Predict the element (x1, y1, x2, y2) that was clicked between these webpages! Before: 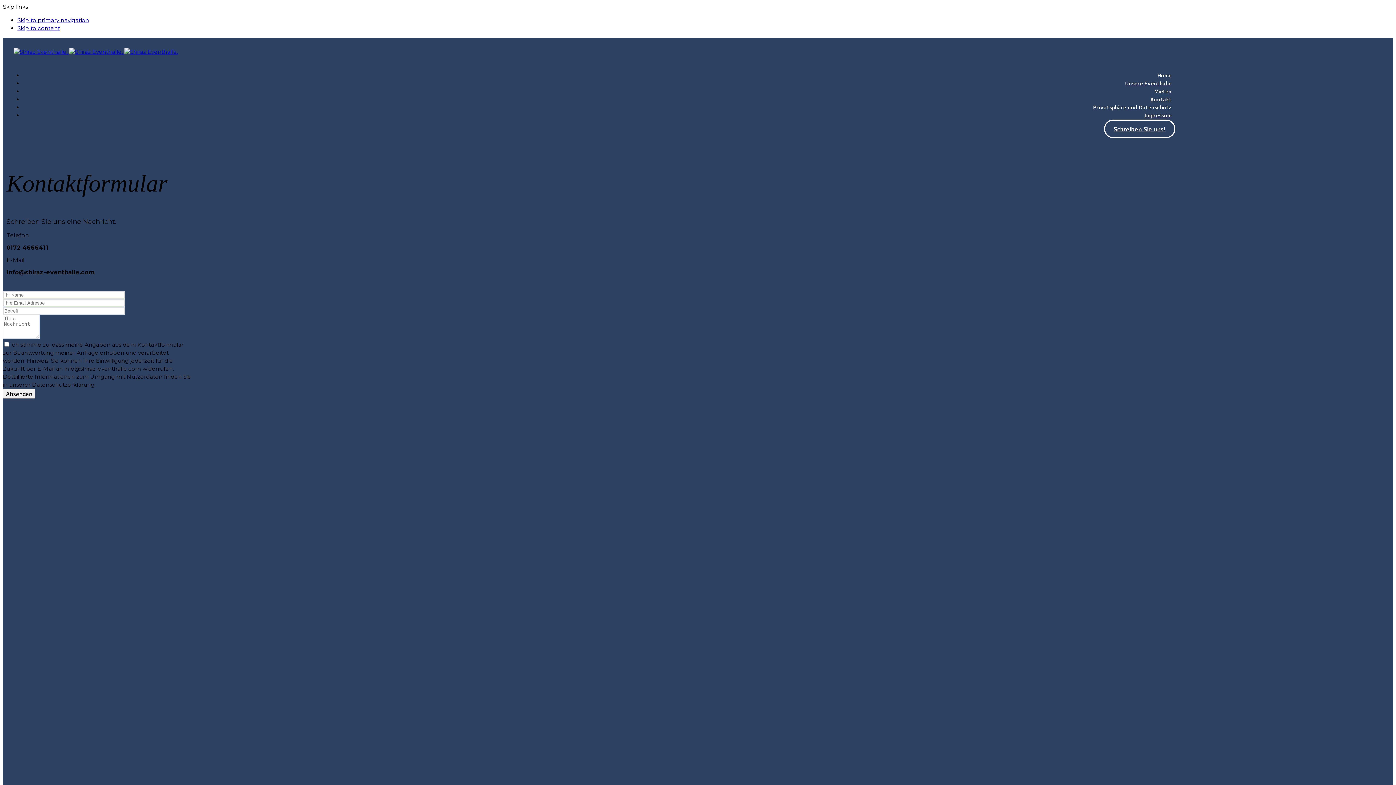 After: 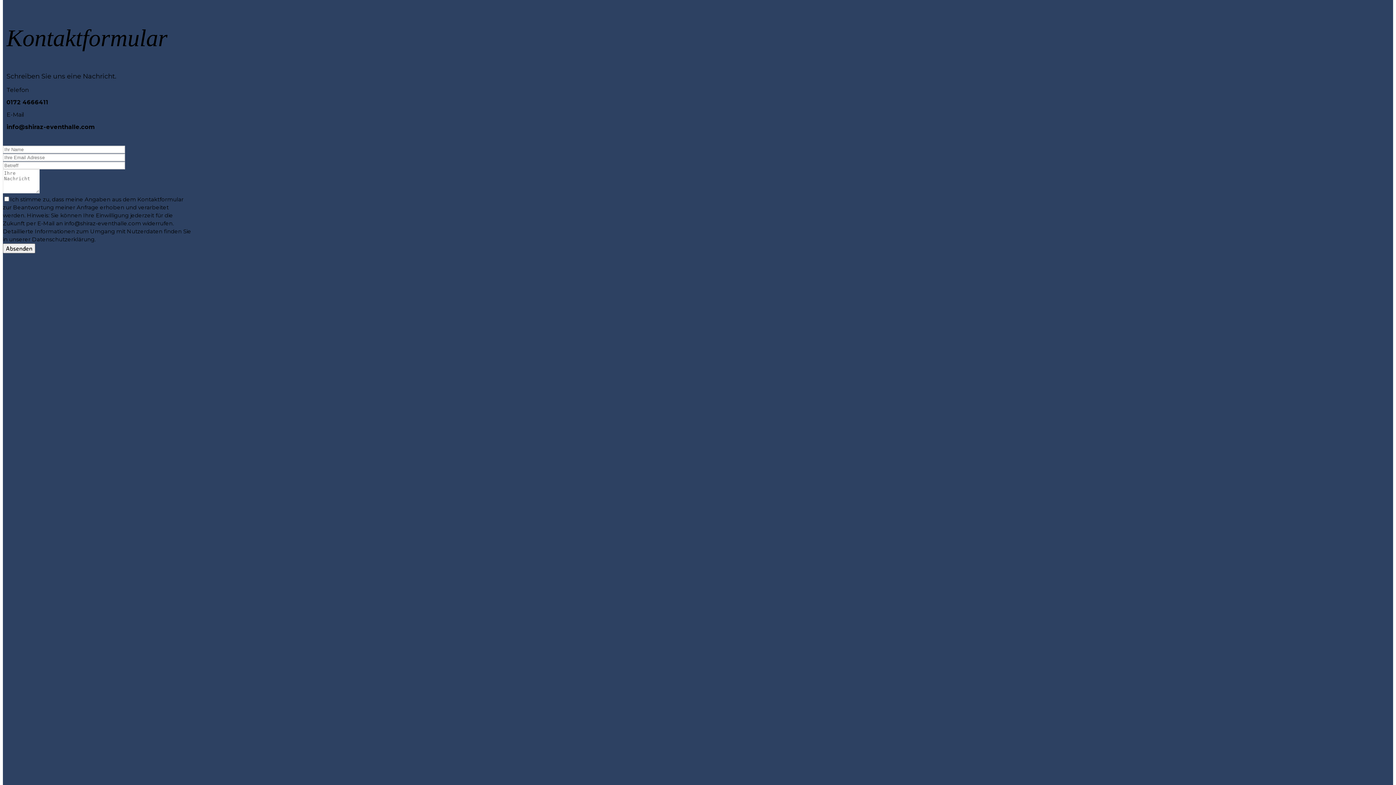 Action: bbox: (1104, 119, 1175, 138) label: Schreiben Sie uns!